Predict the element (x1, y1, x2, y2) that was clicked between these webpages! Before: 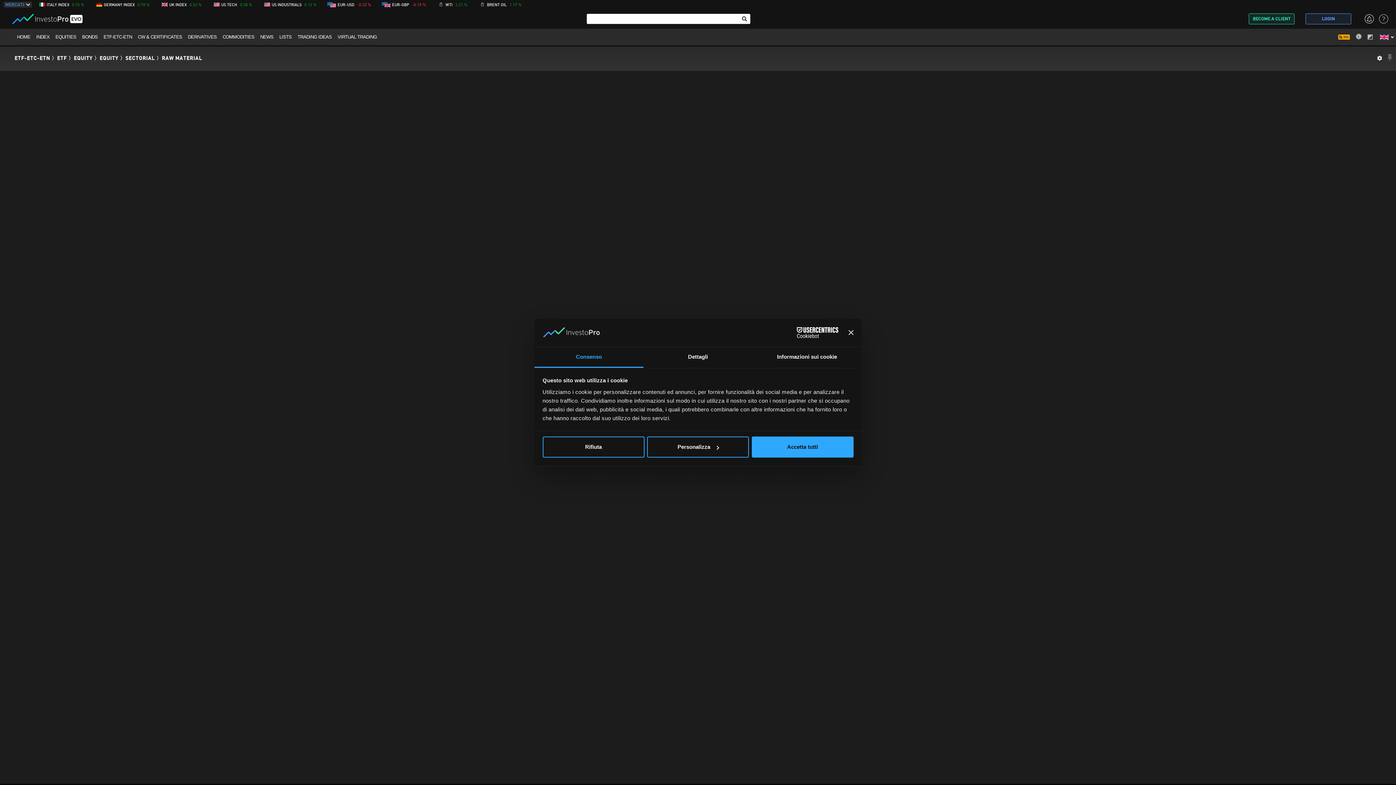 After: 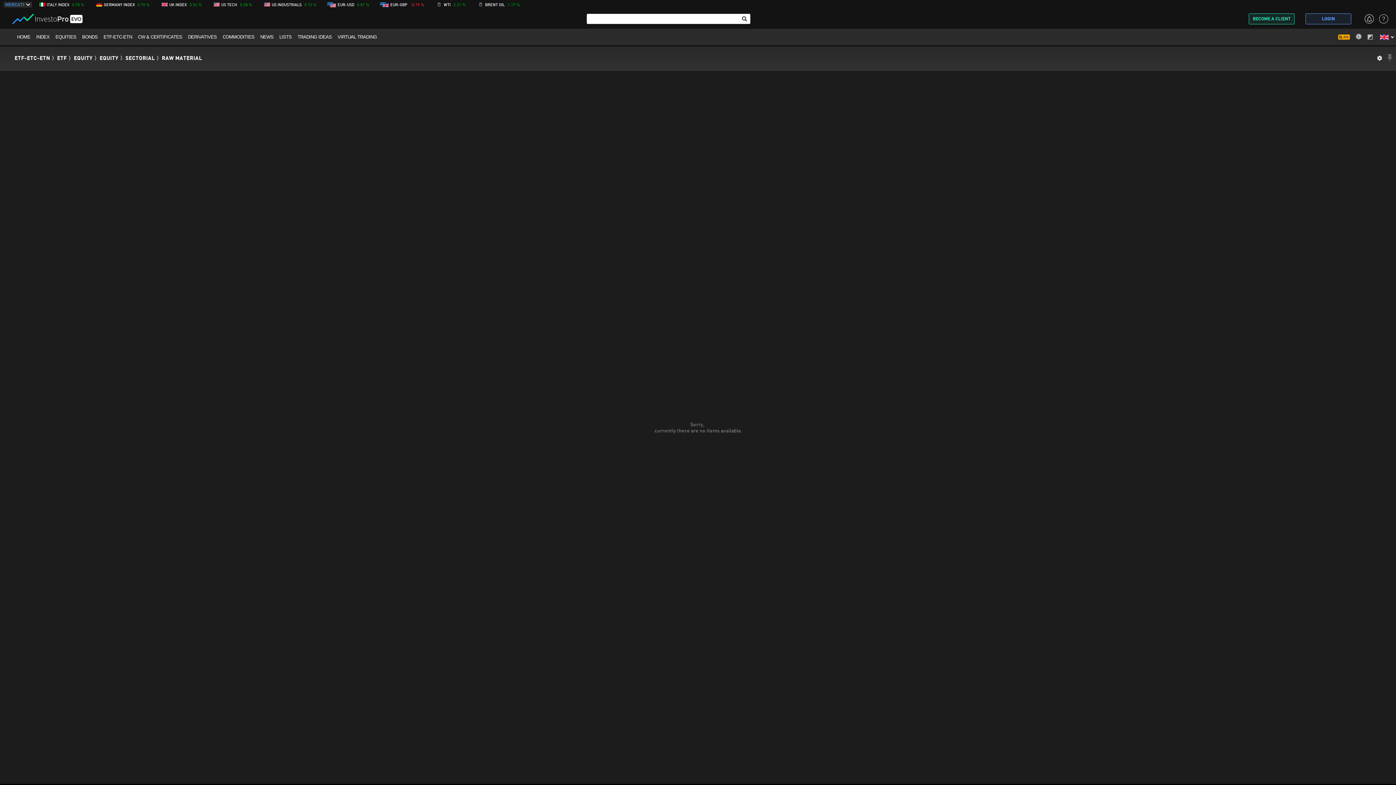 Action: bbox: (751, 436, 853, 457) label: Accetta tutti